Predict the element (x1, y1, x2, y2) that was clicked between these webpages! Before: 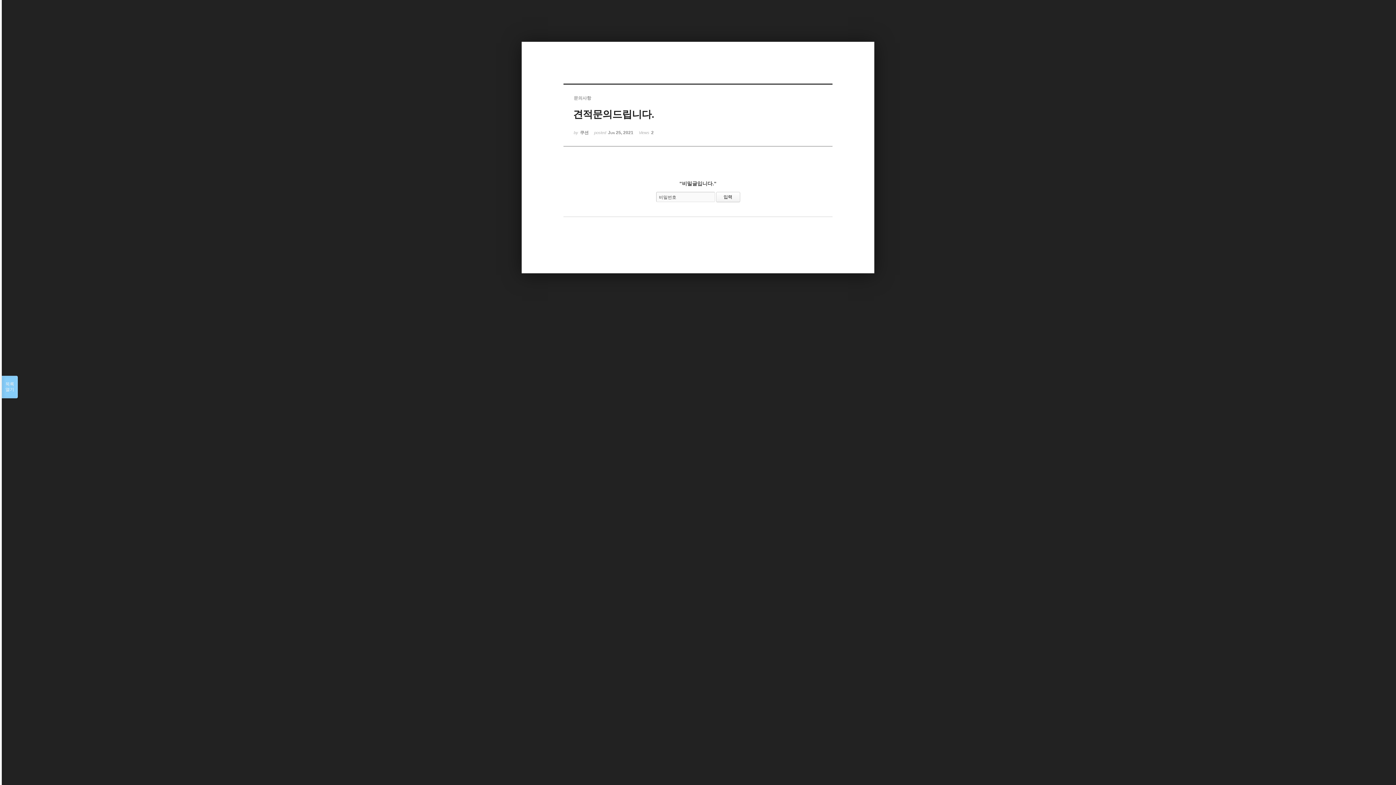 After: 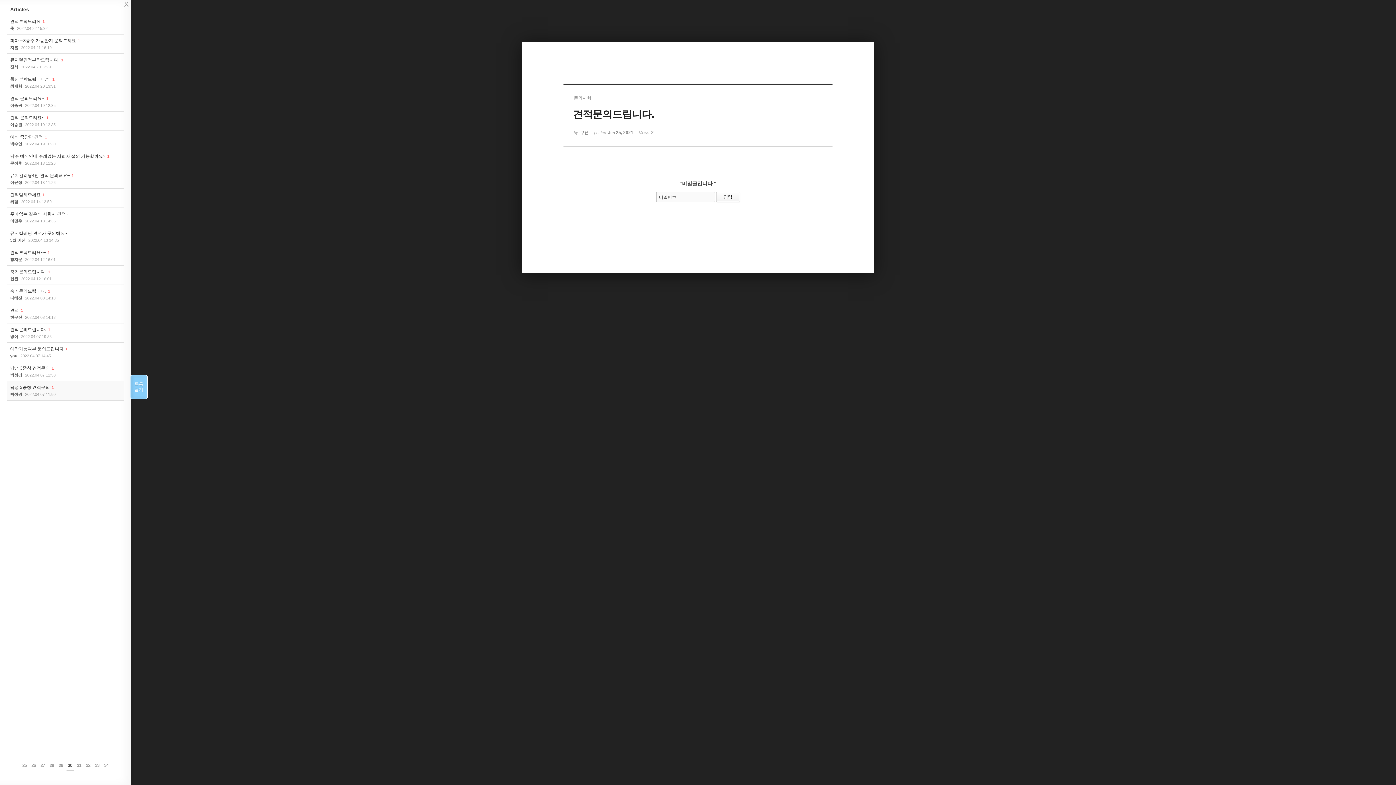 Action: bbox: (1, 376, 17, 398) label: 목록

열기